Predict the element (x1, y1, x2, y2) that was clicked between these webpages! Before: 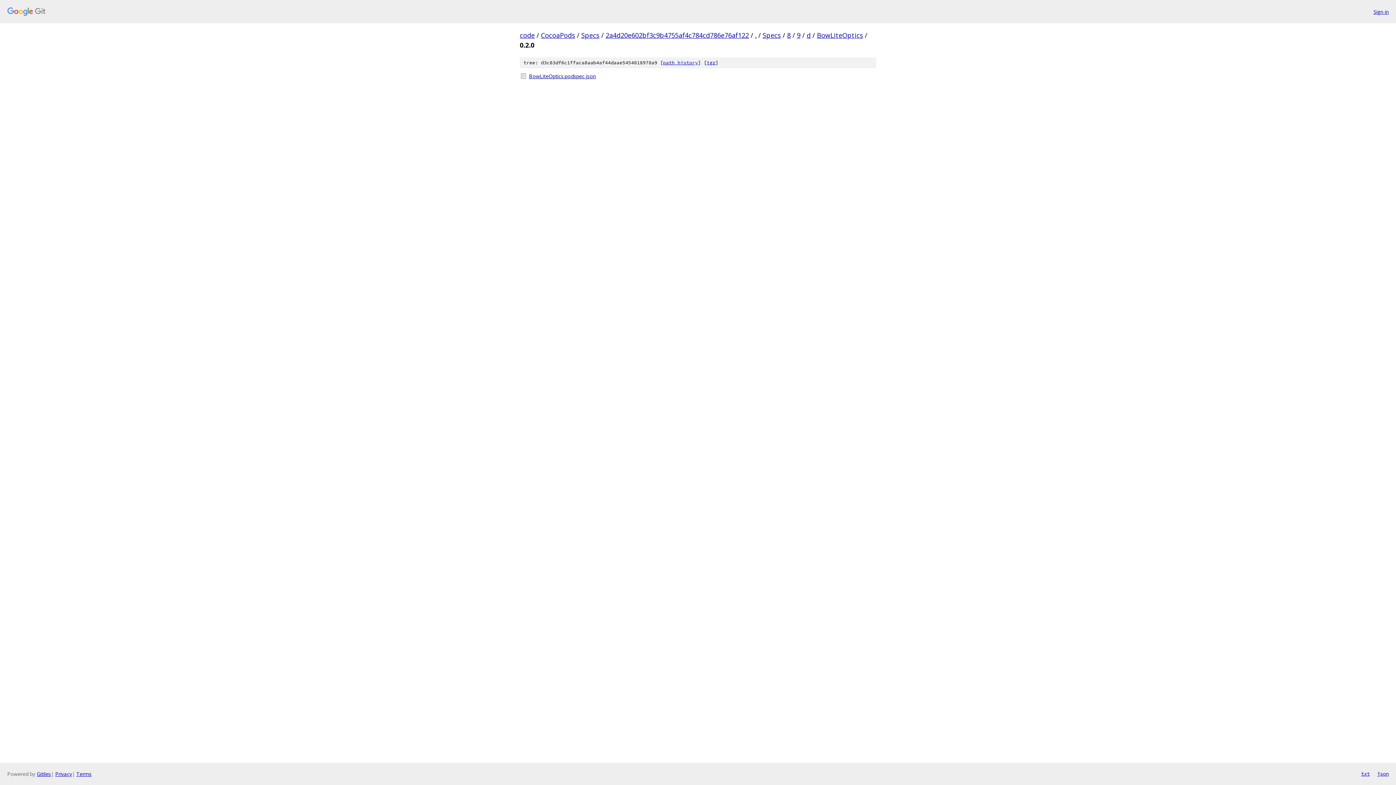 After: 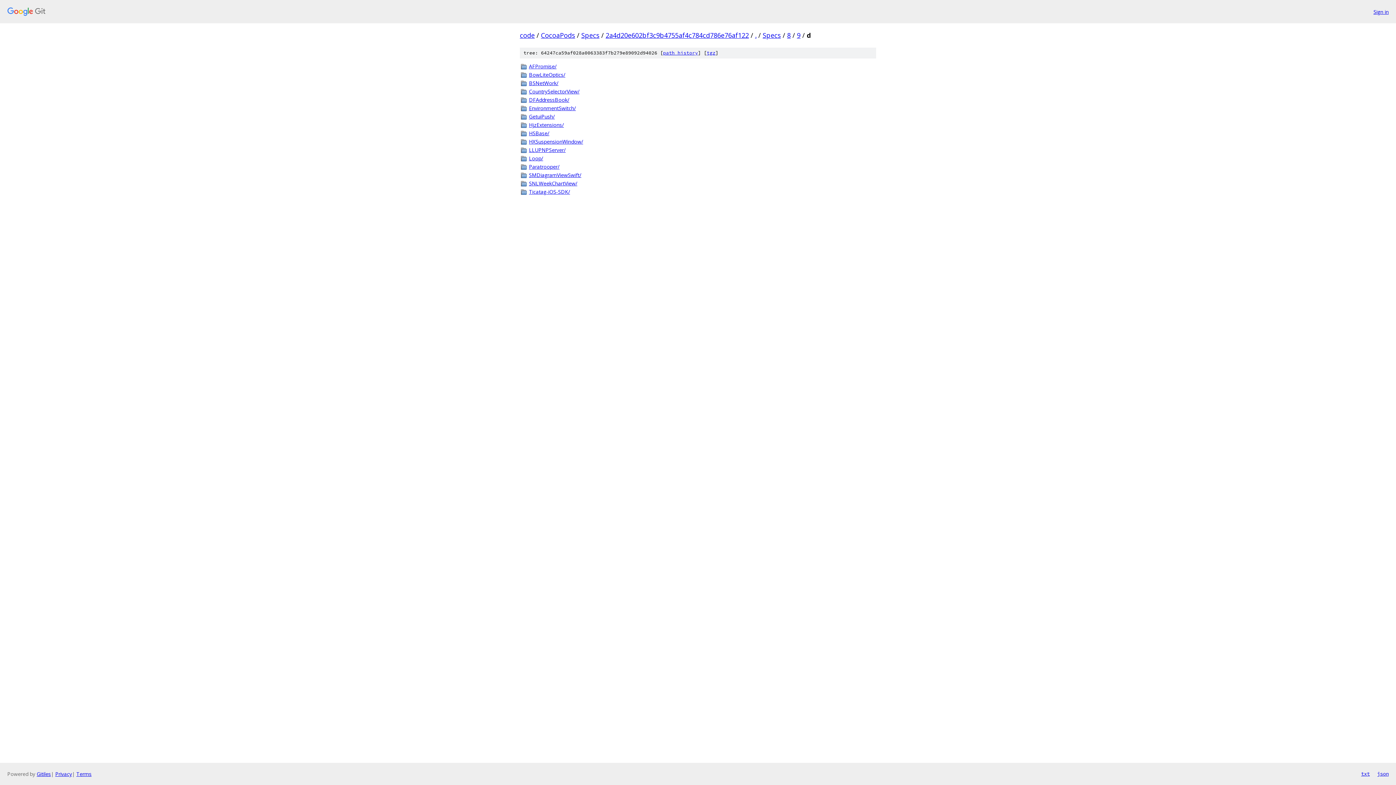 Action: bbox: (806, 30, 810, 39) label: d